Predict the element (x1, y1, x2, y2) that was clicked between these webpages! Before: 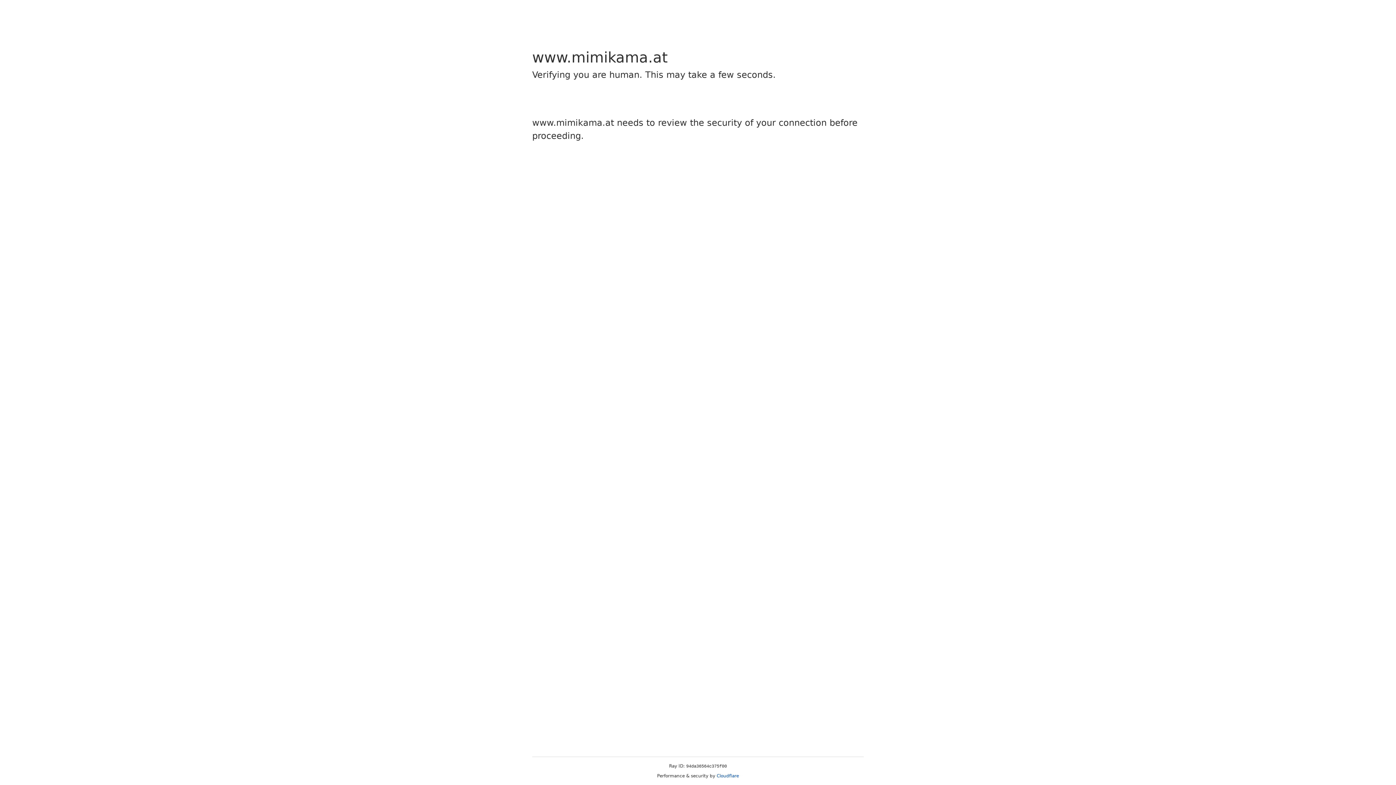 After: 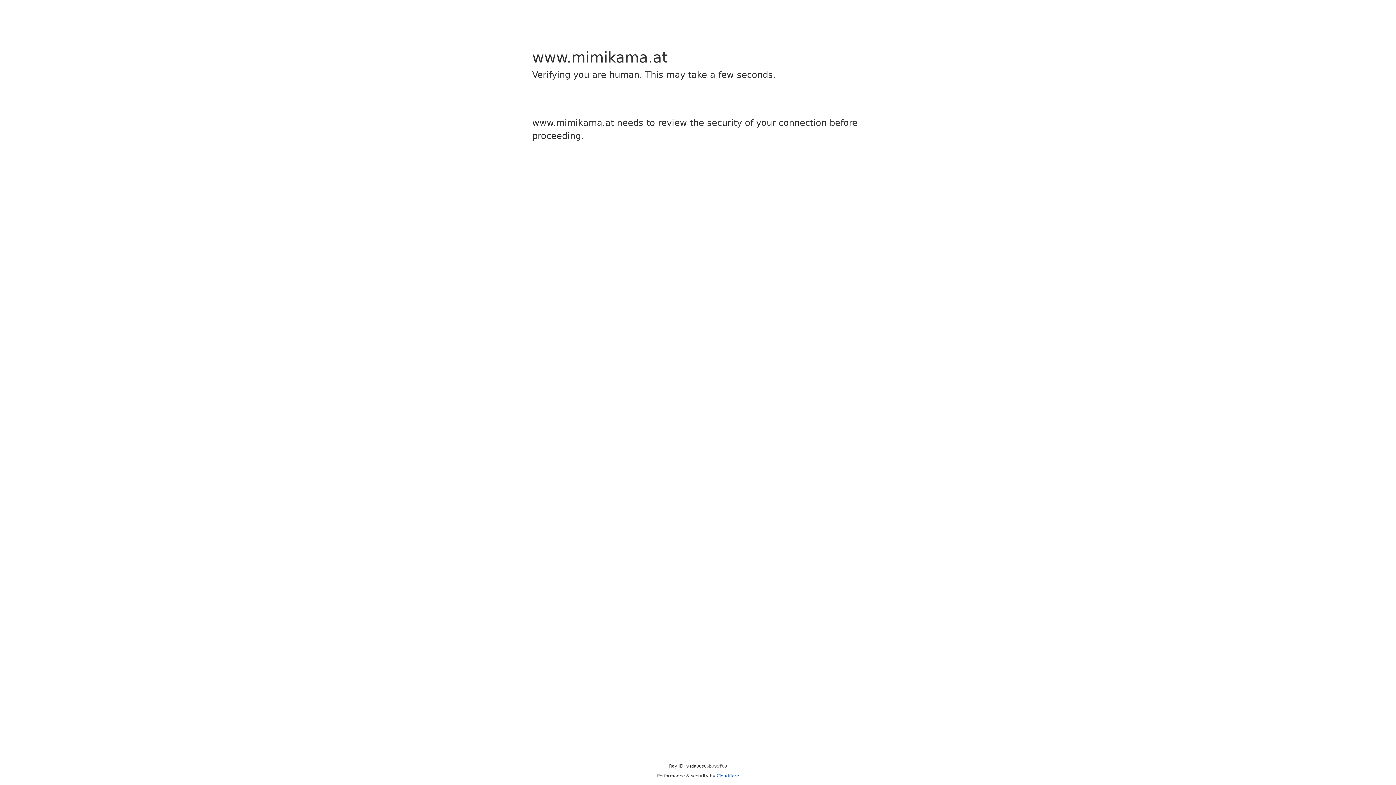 Action: bbox: (716, 773, 739, 778) label: Cloudflare